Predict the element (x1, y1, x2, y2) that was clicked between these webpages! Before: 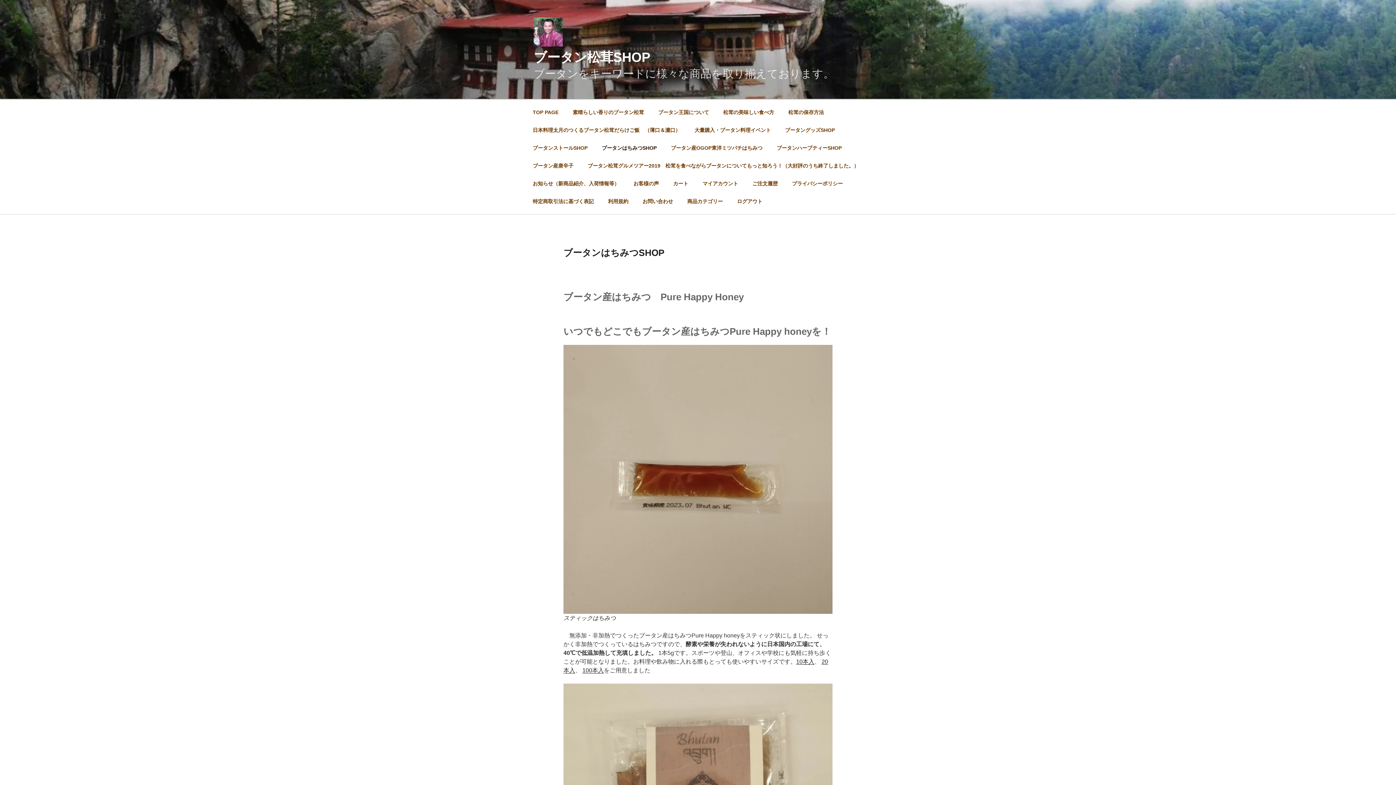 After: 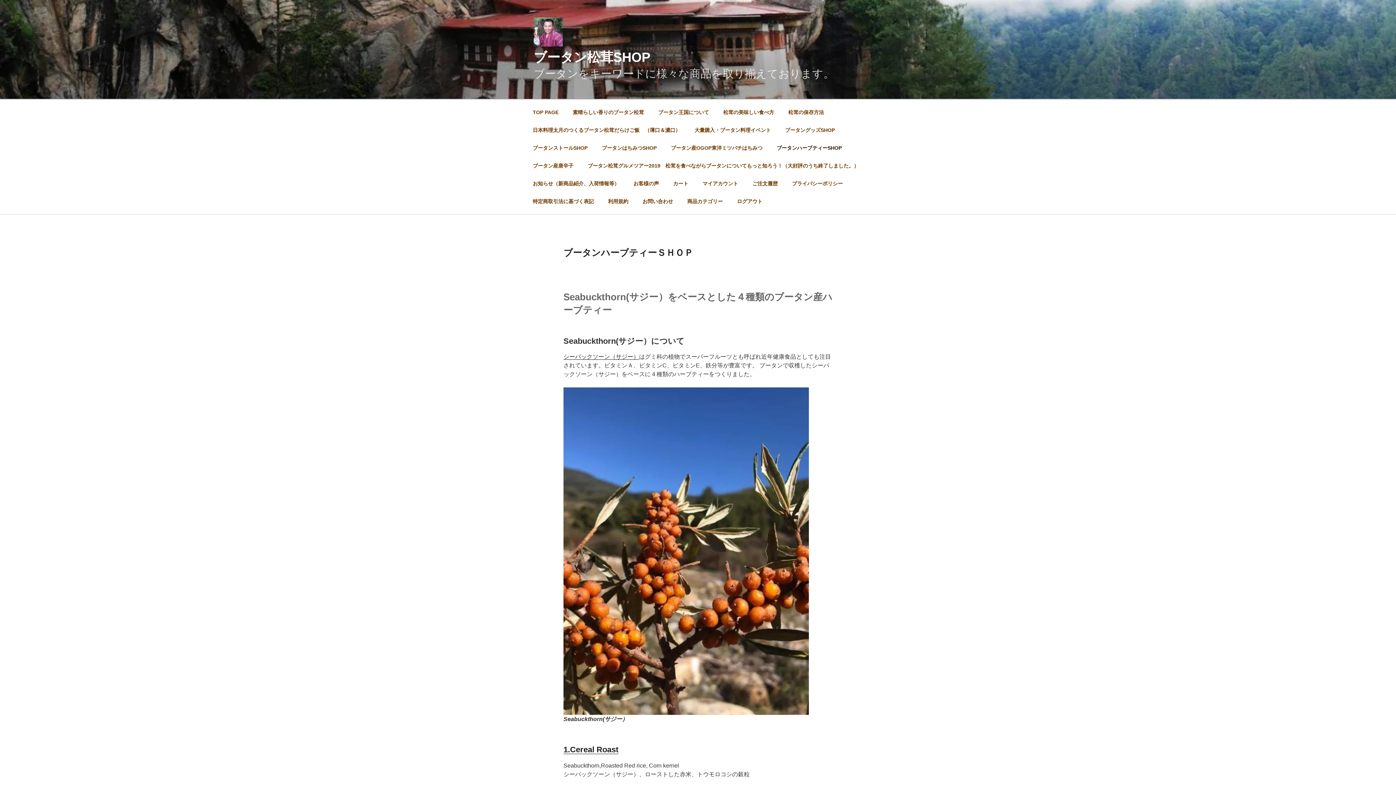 Action: label: ブータンハーブティーSHOP bbox: (770, 139, 848, 156)